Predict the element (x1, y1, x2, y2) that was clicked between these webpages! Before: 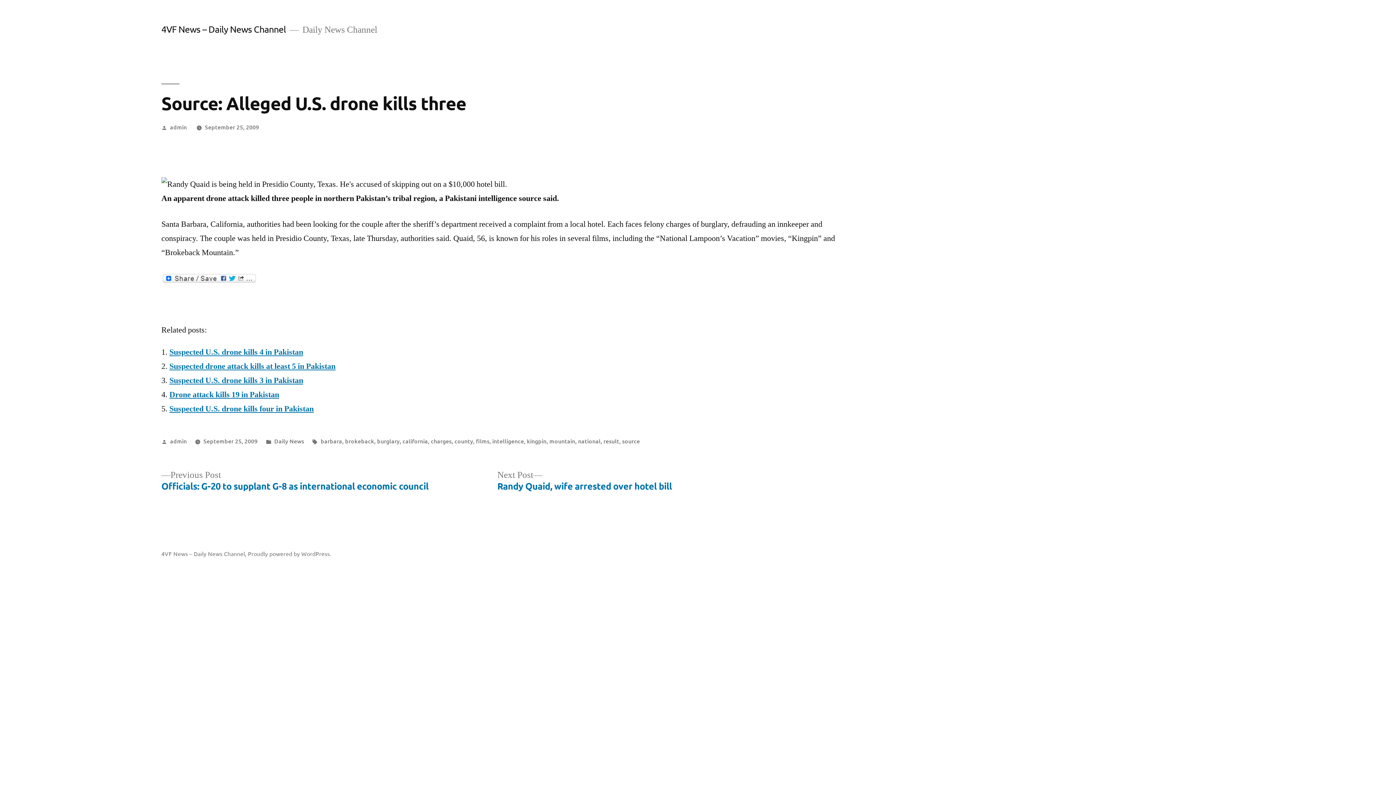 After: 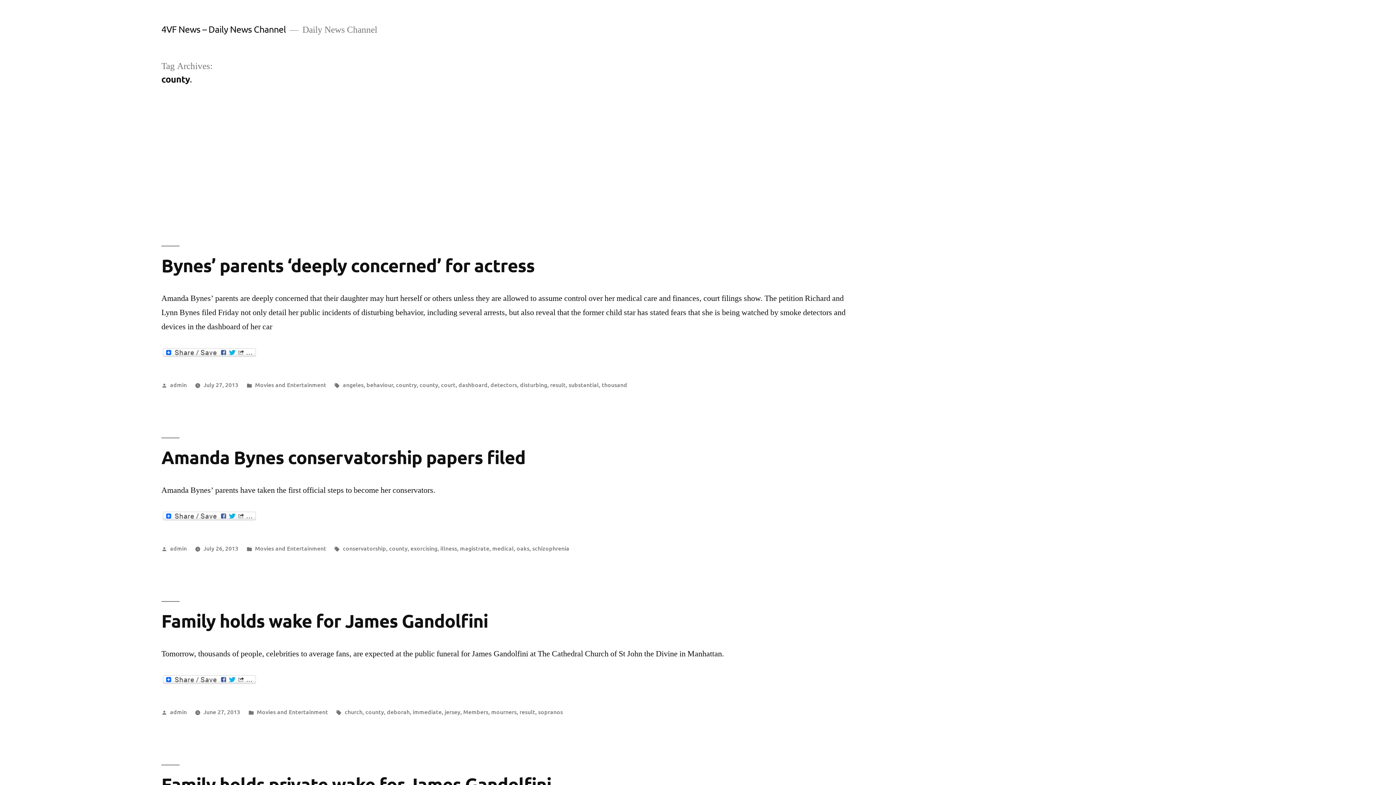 Action: bbox: (454, 437, 473, 445) label: county